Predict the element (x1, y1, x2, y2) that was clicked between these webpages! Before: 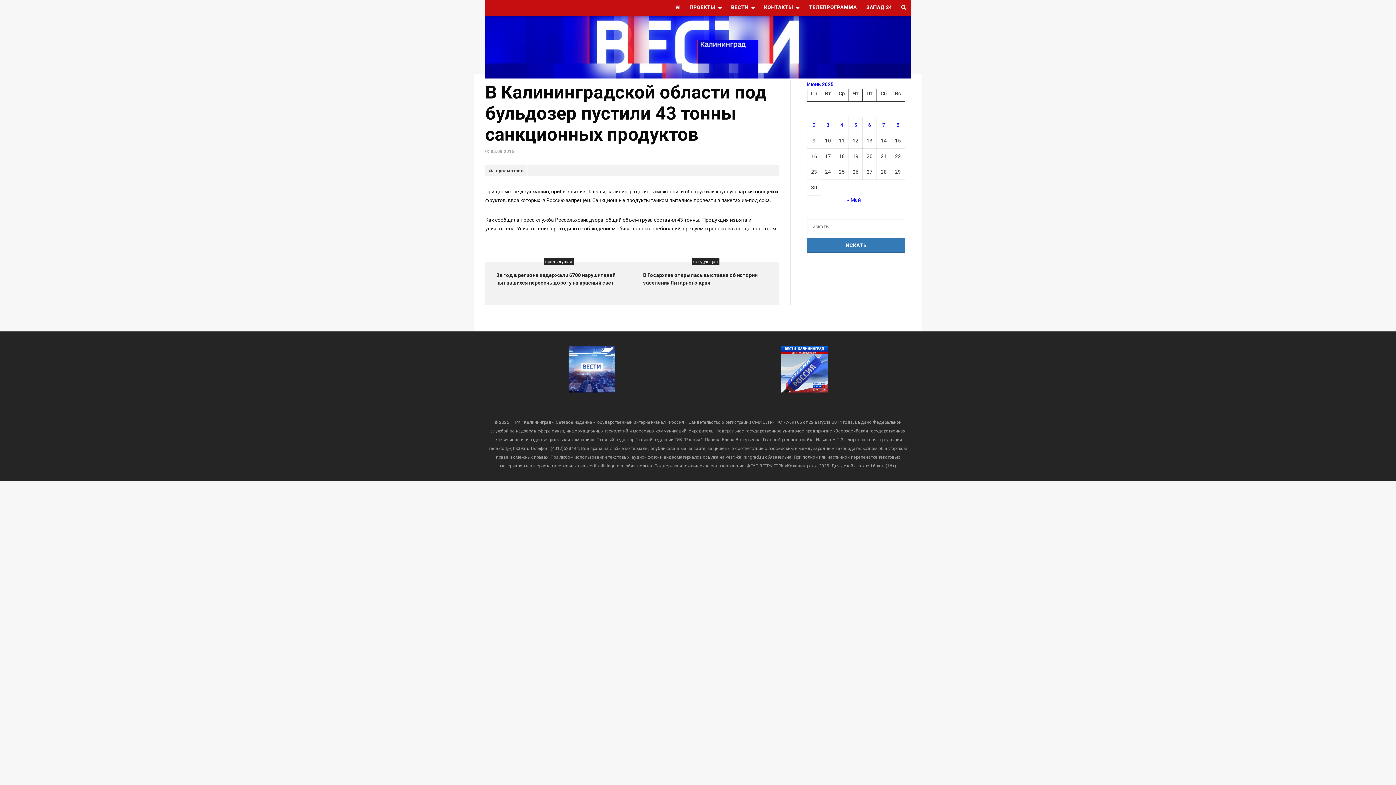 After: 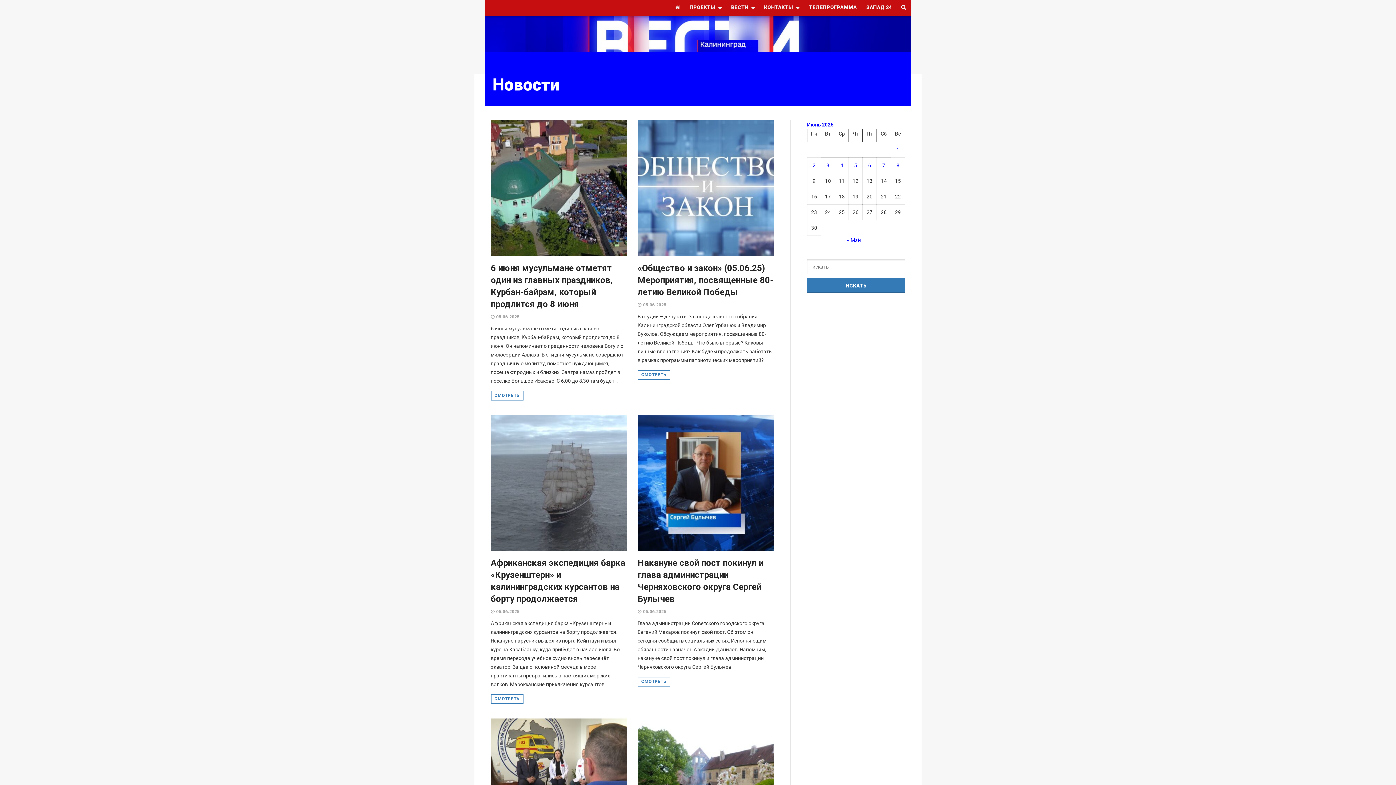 Action: bbox: (854, 122, 857, 128) label: Записи, опубликованные 05.06.2025